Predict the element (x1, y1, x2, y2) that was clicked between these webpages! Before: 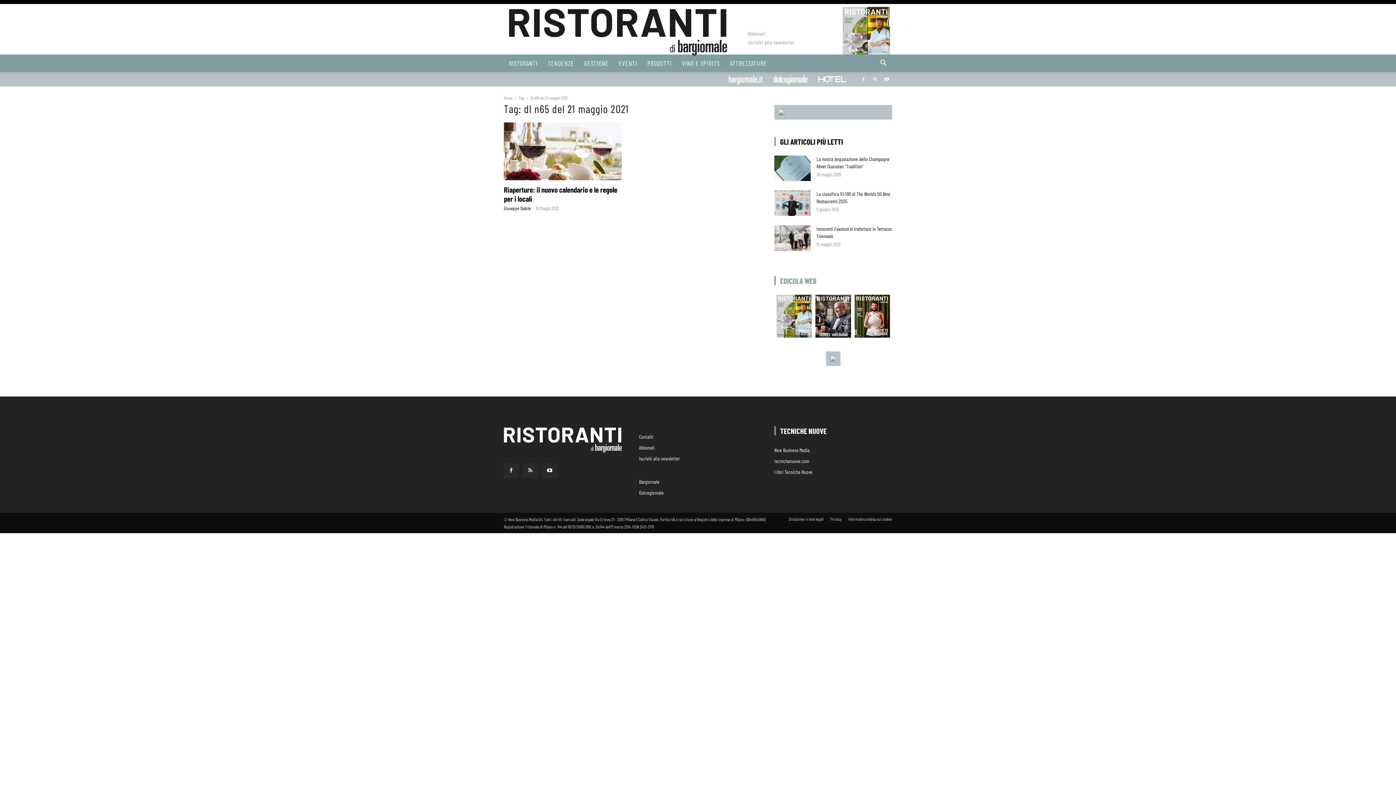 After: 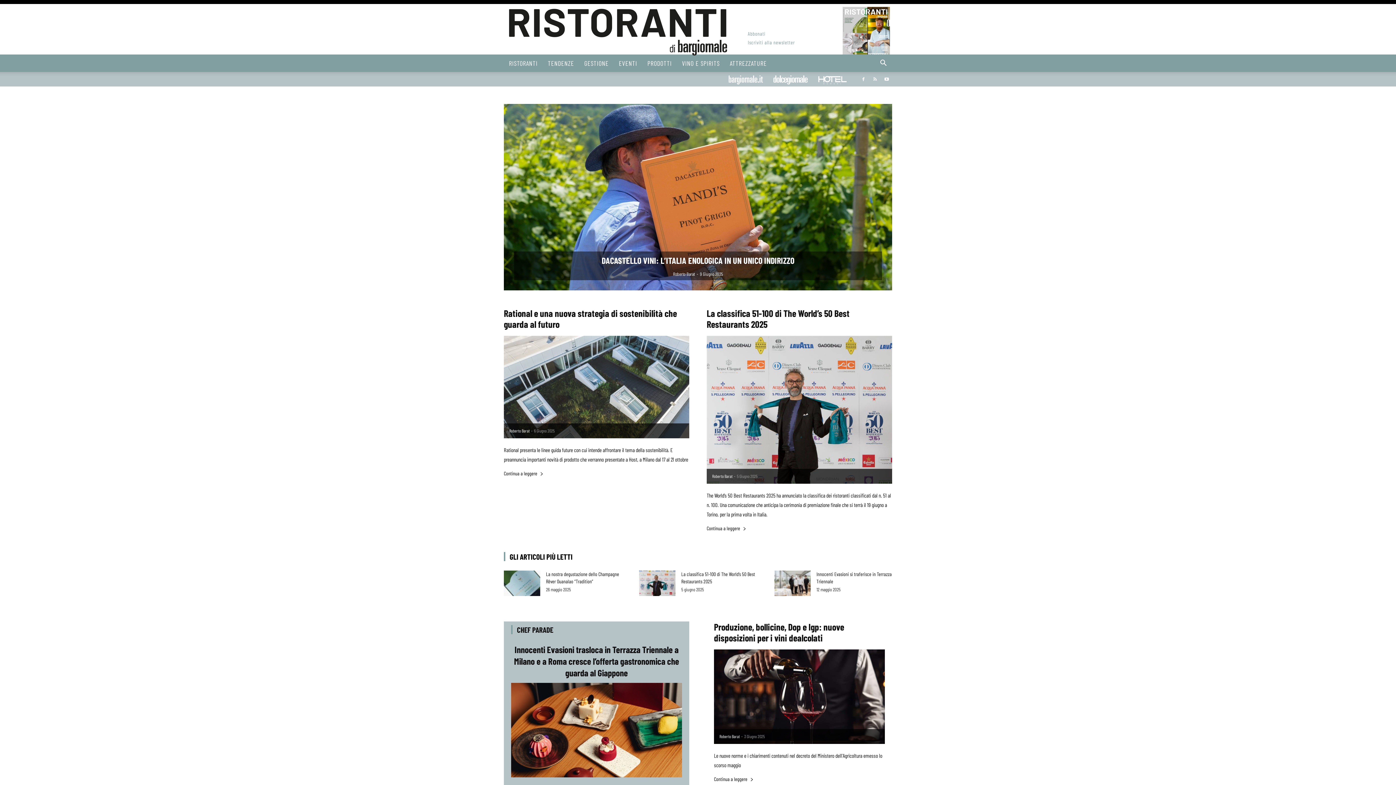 Action: bbox: (504, 205, 530, 211) label: Giuseppe Stabile